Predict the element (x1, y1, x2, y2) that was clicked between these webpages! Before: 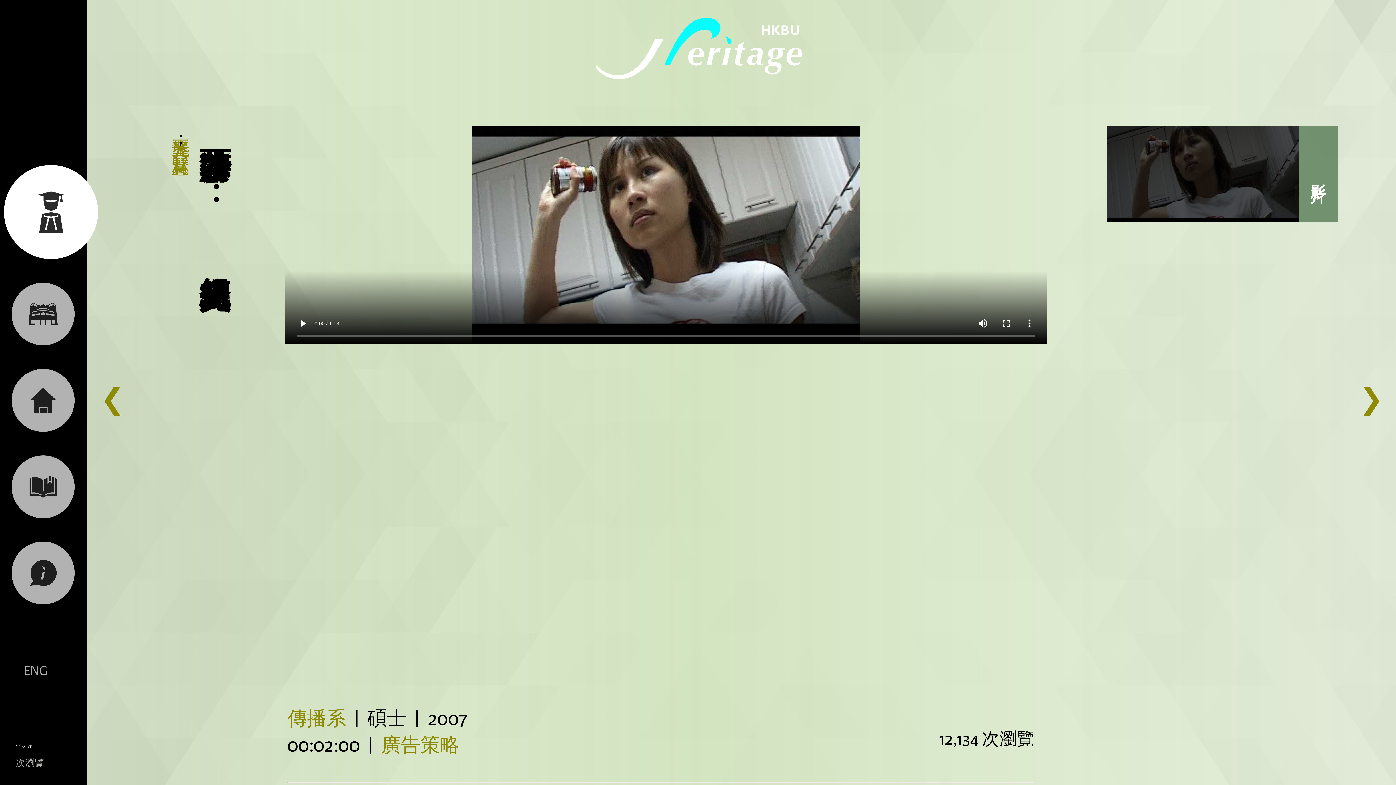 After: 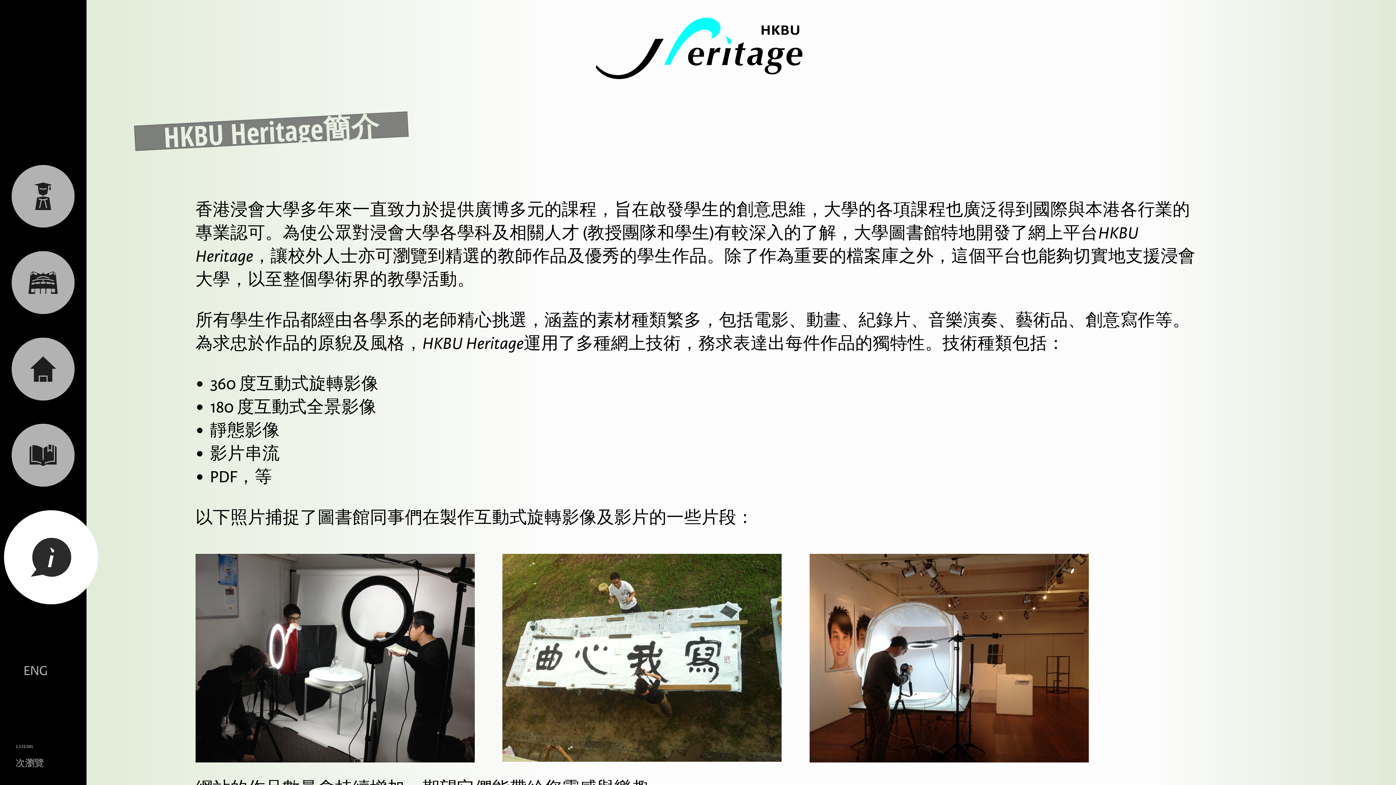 Action: bbox: (0, 559, 86, 584)